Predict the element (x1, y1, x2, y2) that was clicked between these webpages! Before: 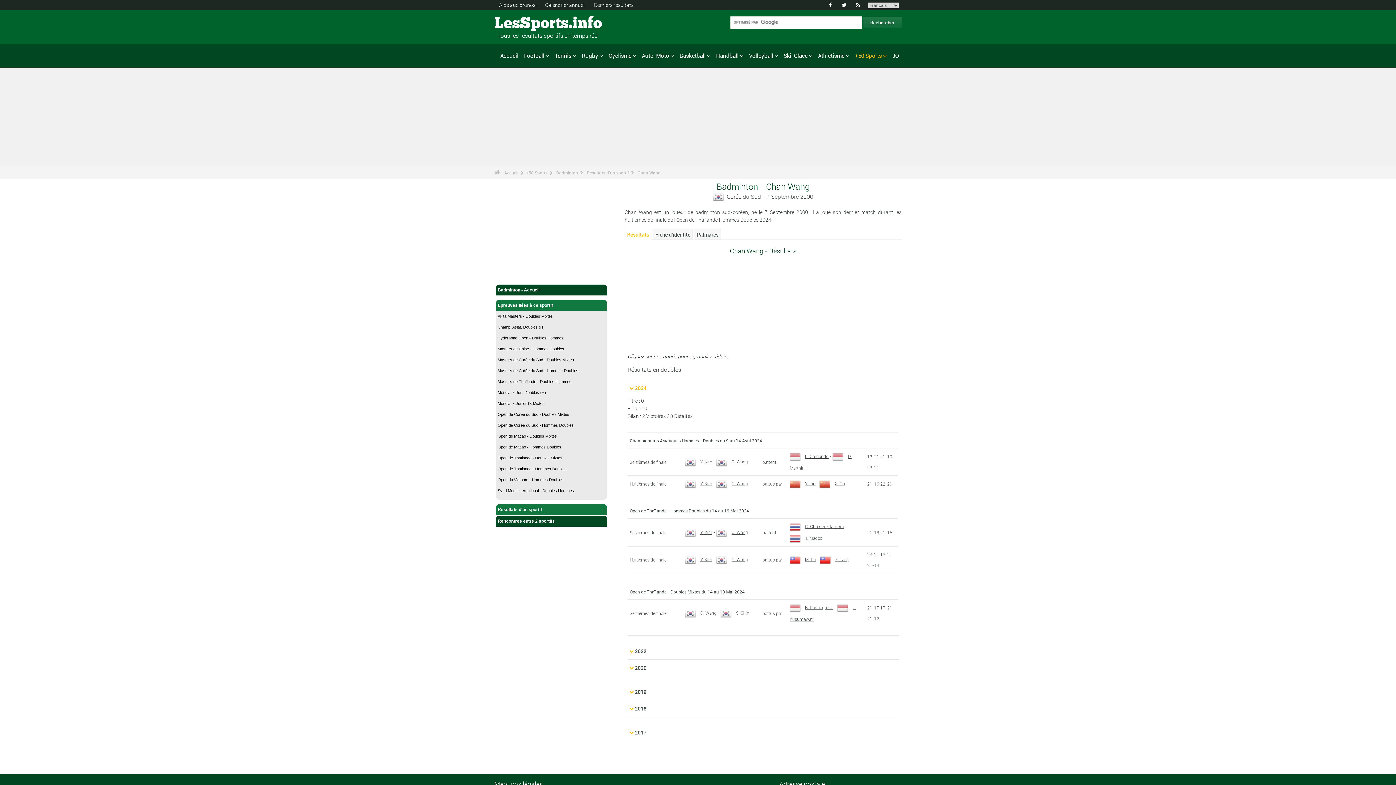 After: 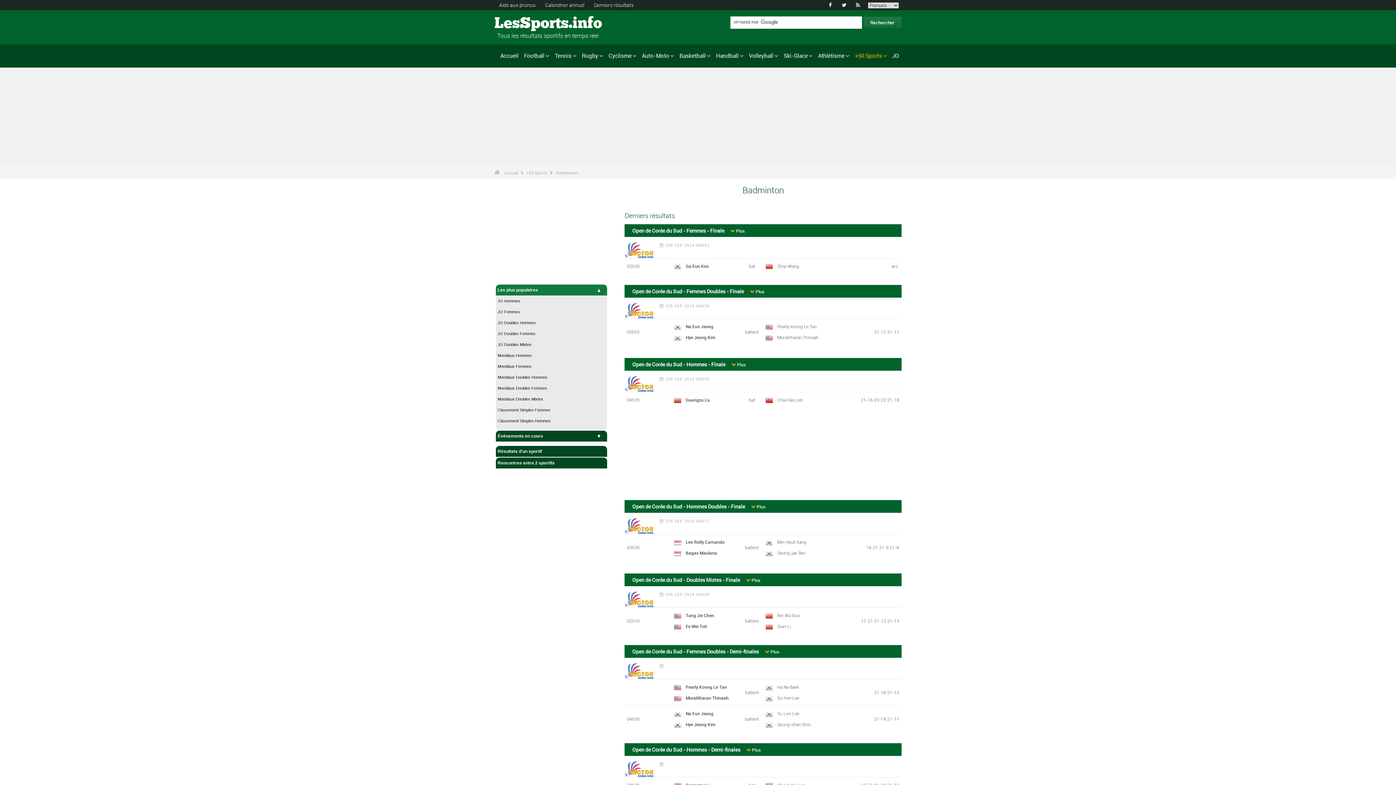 Action: bbox: (556, 169, 585, 175) label: Badminton